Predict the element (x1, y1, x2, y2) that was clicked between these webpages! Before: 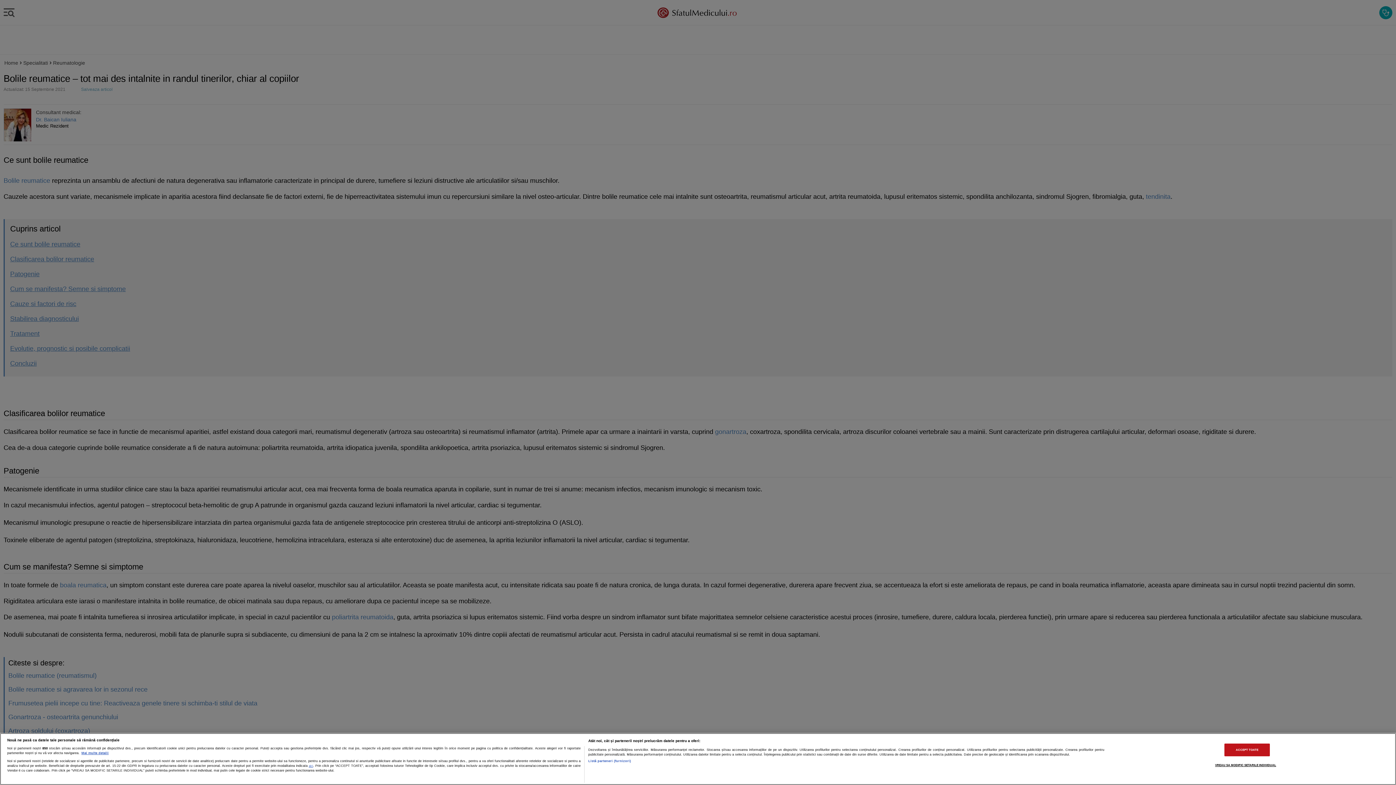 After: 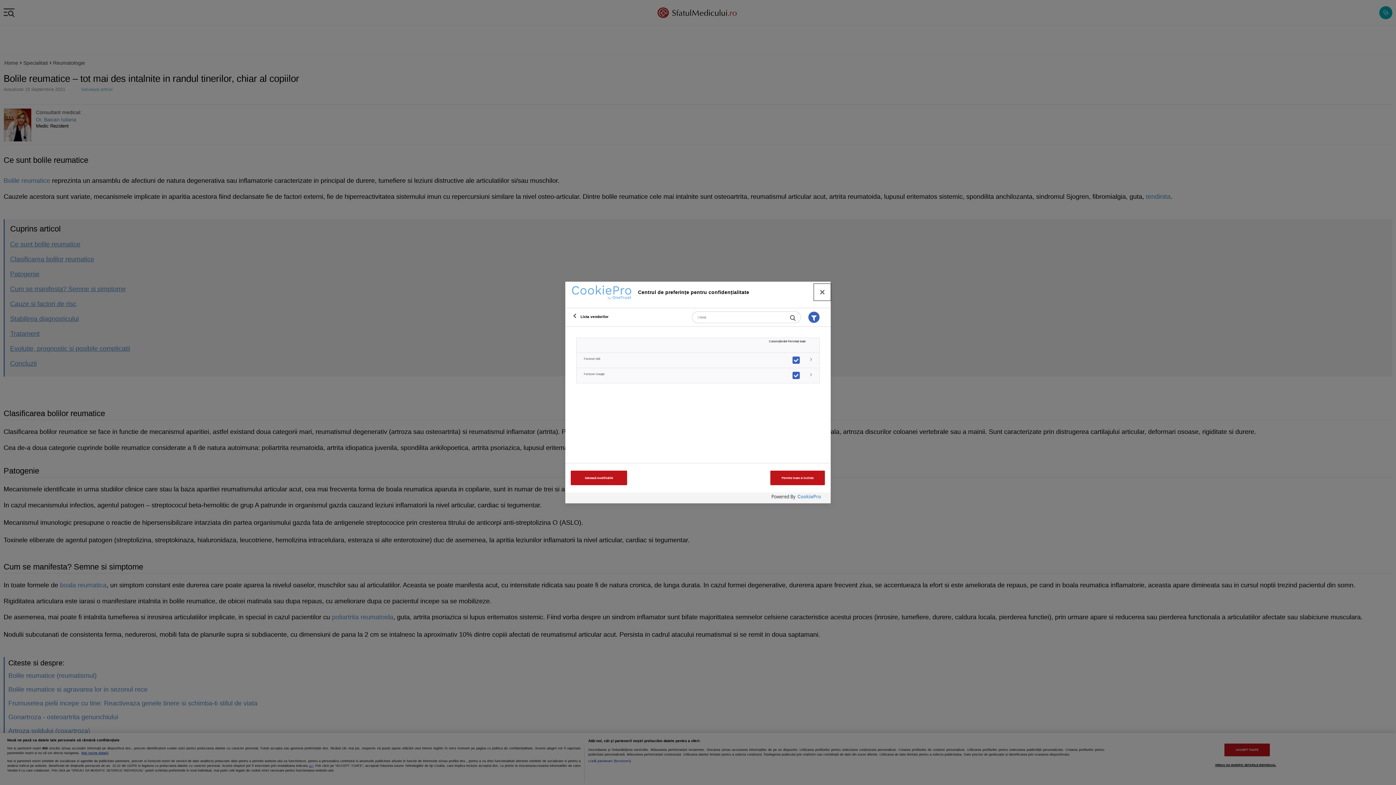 Action: label: Listă parteneri (furnizori) bbox: (588, 759, 631, 763)